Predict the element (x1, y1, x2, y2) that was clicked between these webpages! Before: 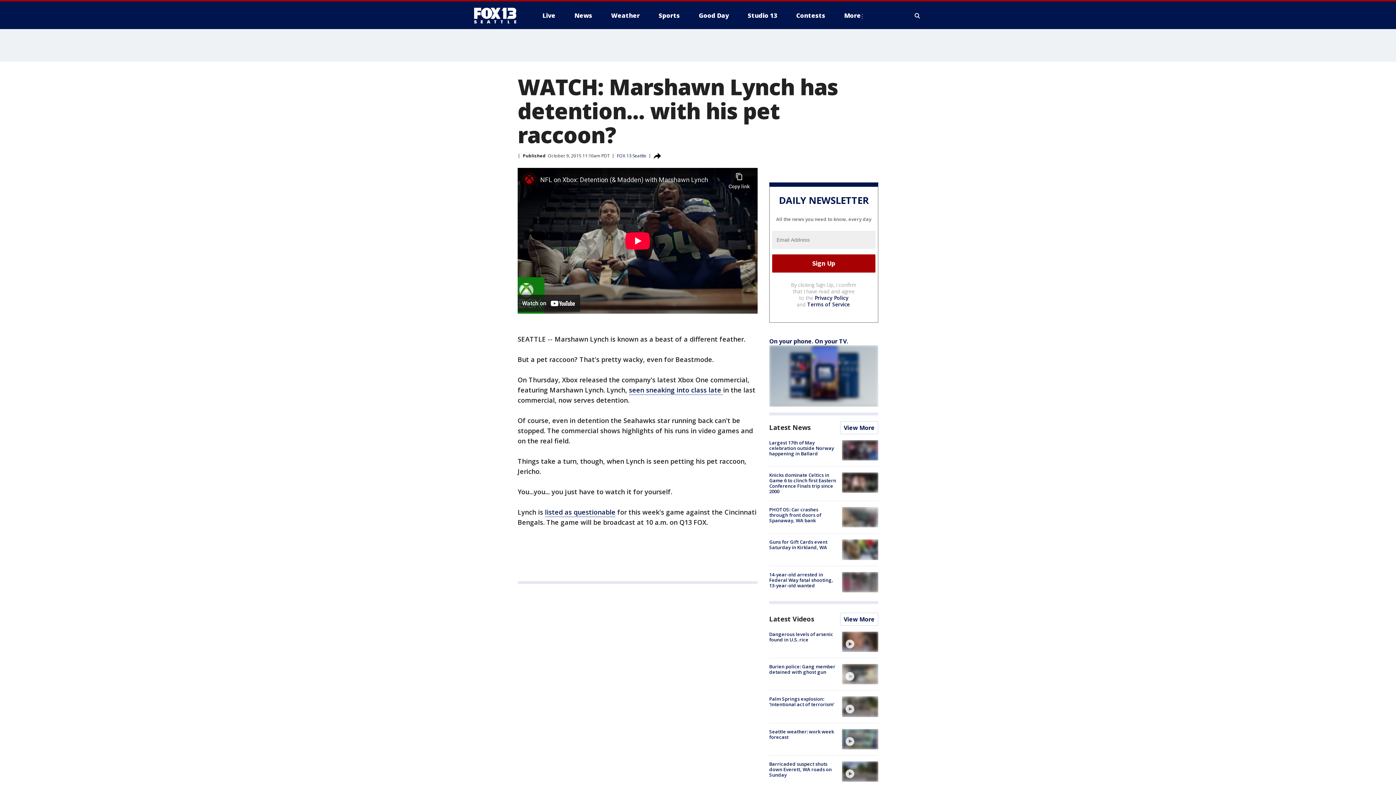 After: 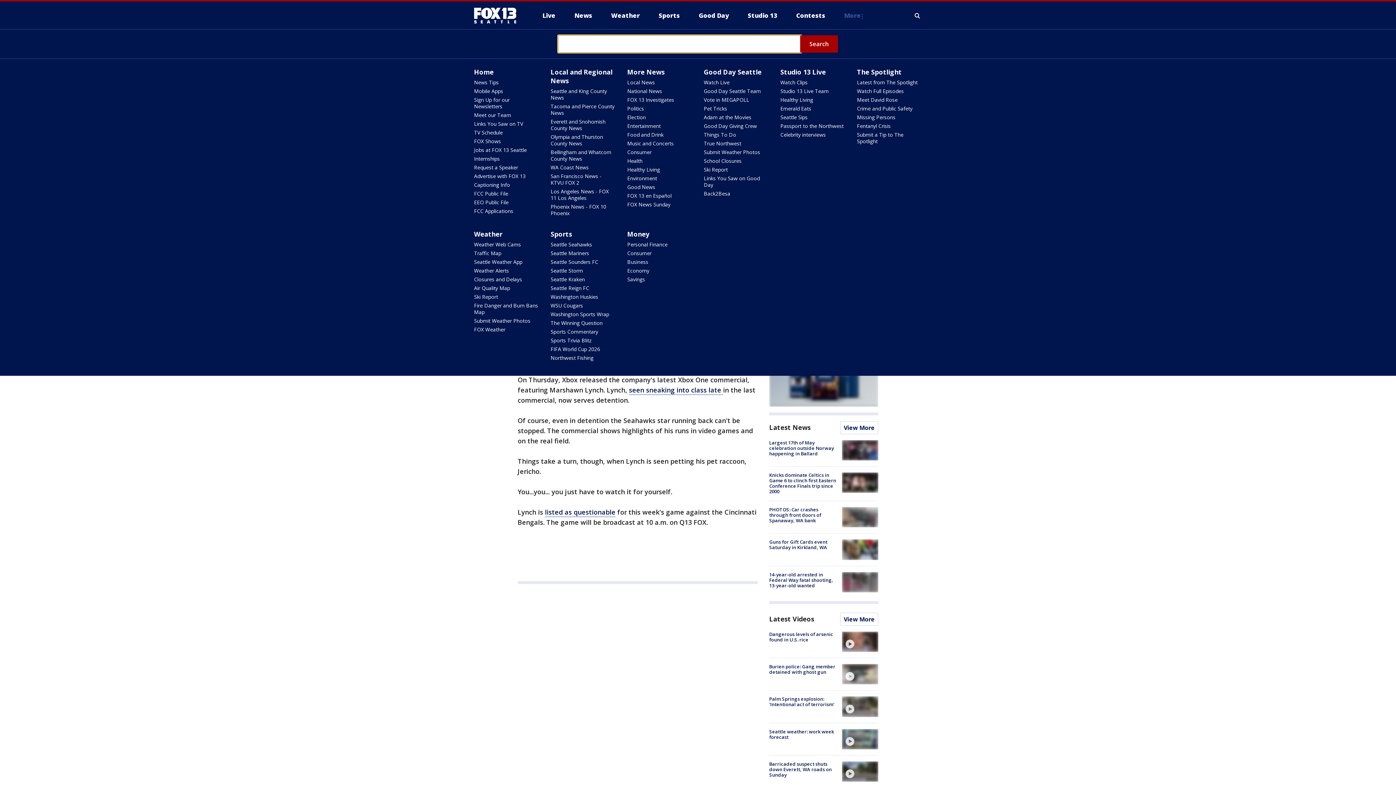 Action: bbox: (913, 10, 922, 21) label: Expand / Collapse search